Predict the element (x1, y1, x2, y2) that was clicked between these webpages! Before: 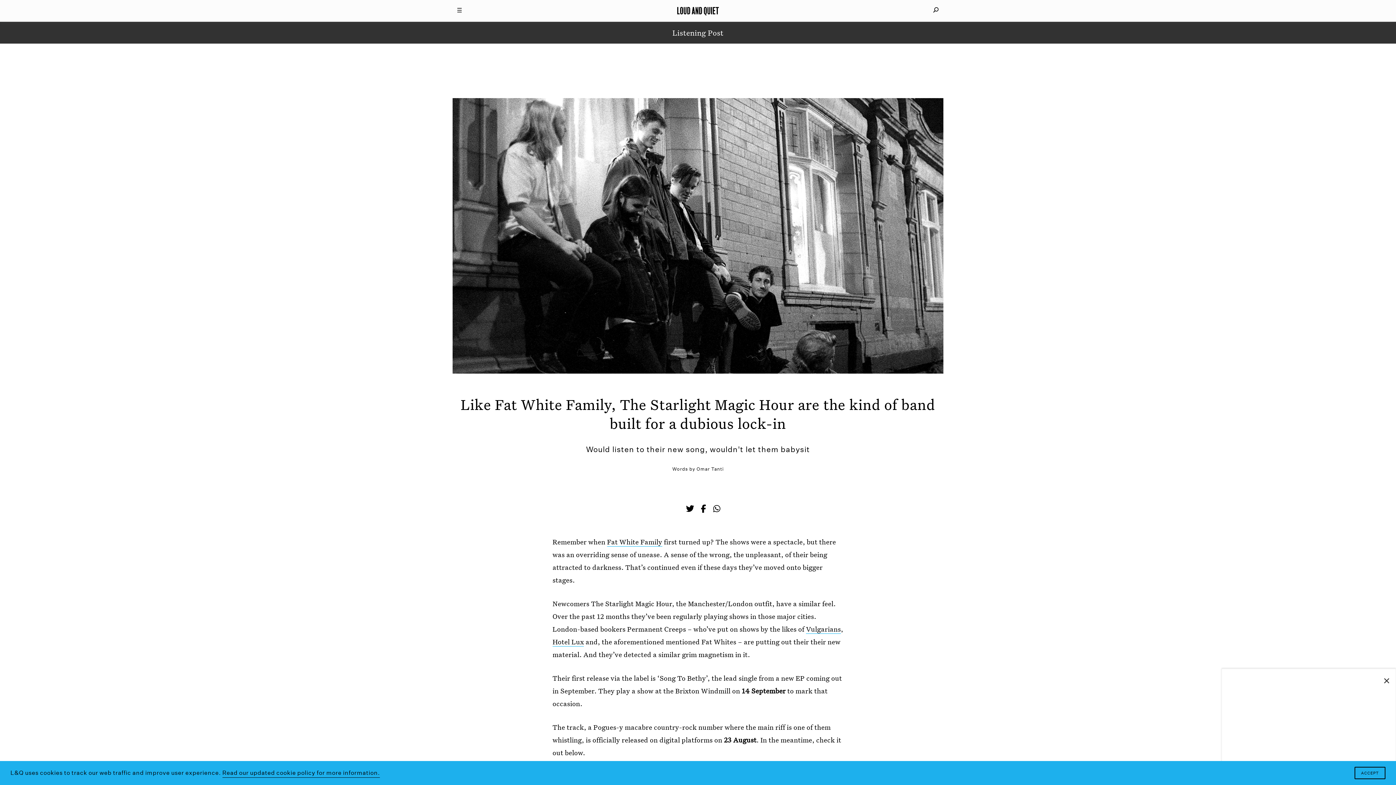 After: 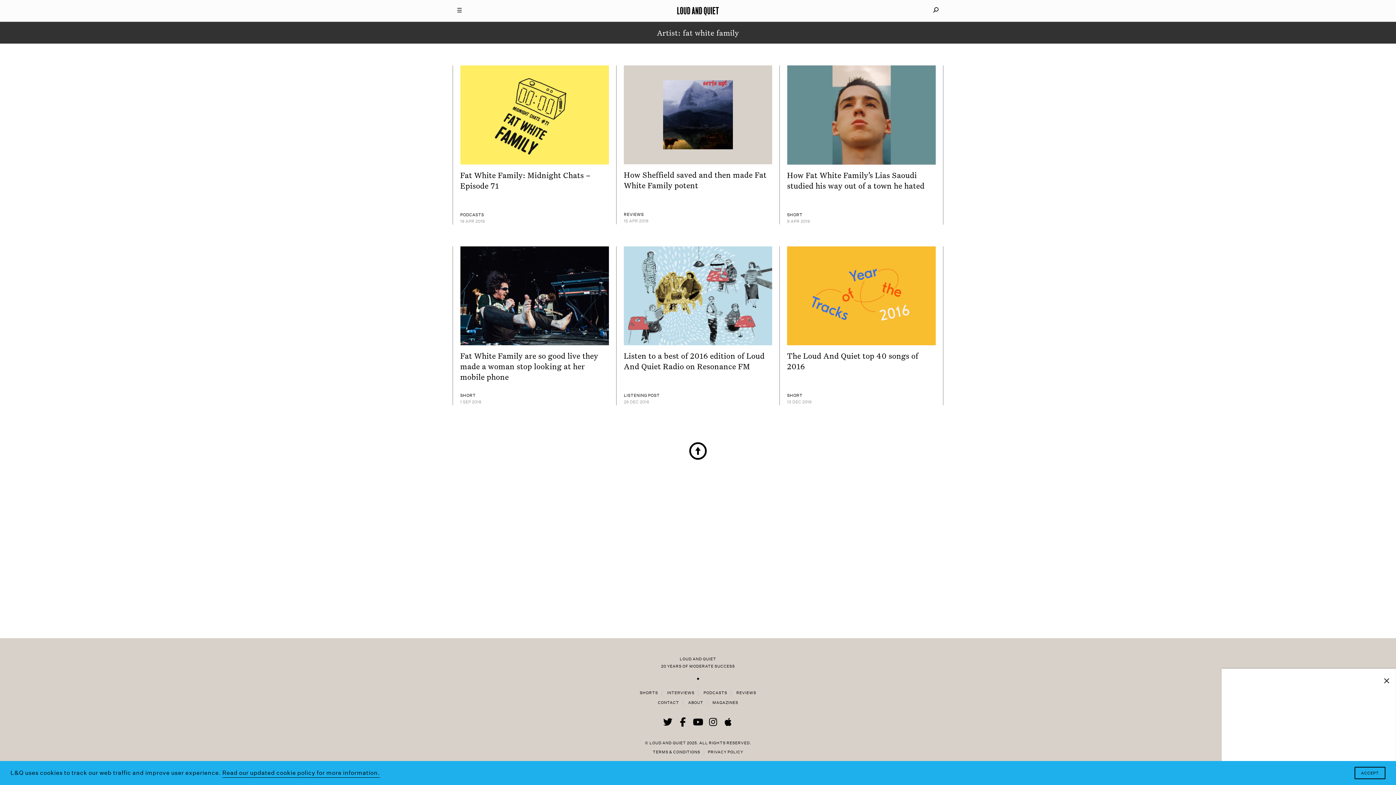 Action: bbox: (607, 537, 662, 546) label: Fat White Family